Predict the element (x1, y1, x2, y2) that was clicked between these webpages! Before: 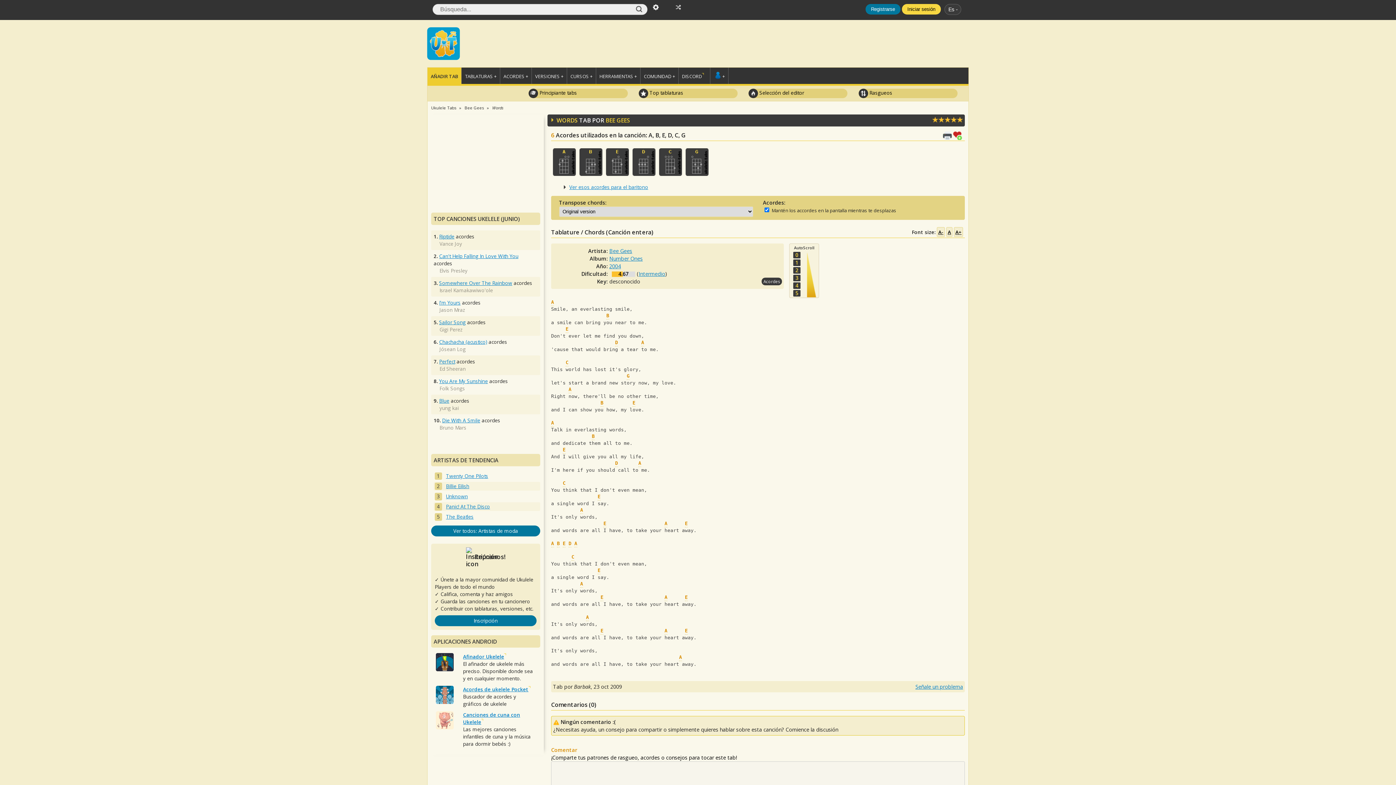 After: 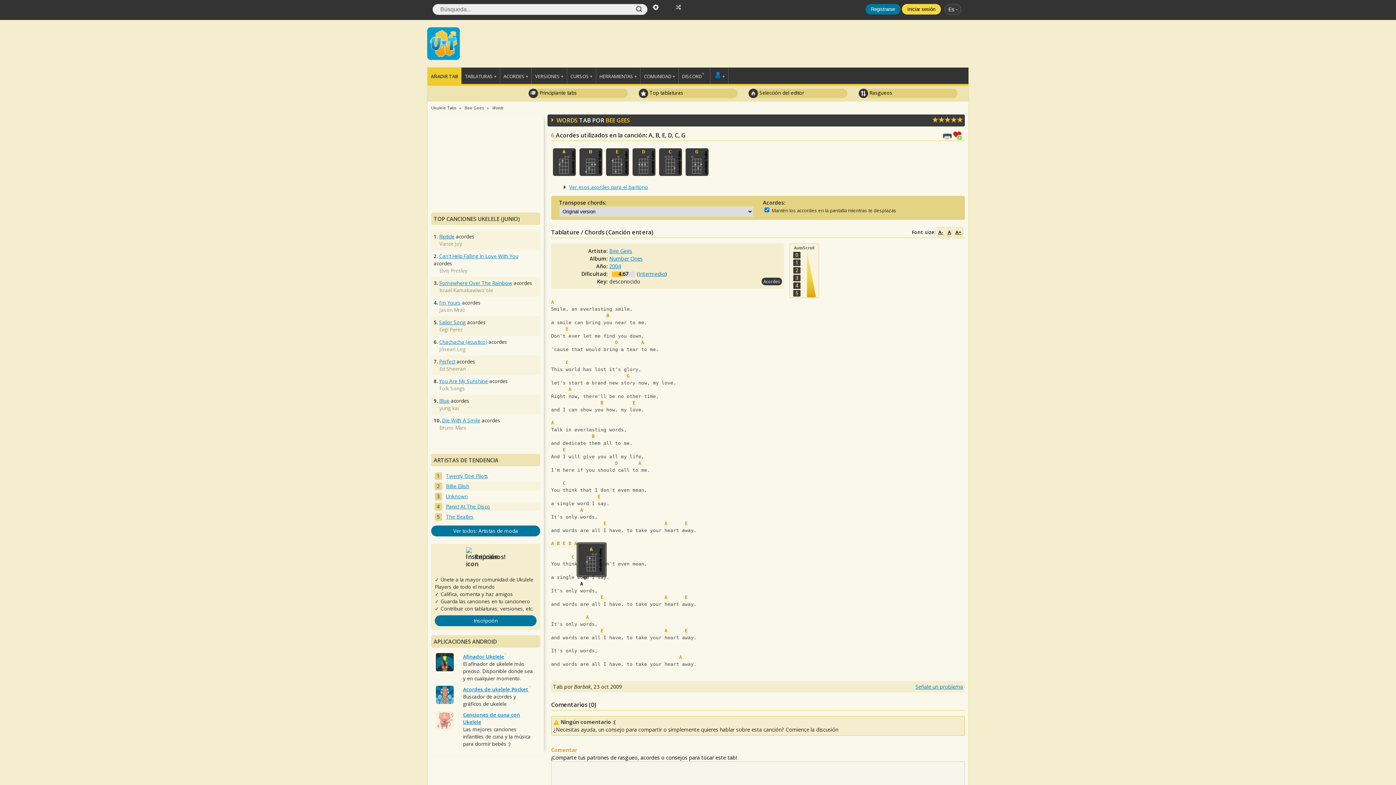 Action: bbox: (580, 581, 583, 588) label: A